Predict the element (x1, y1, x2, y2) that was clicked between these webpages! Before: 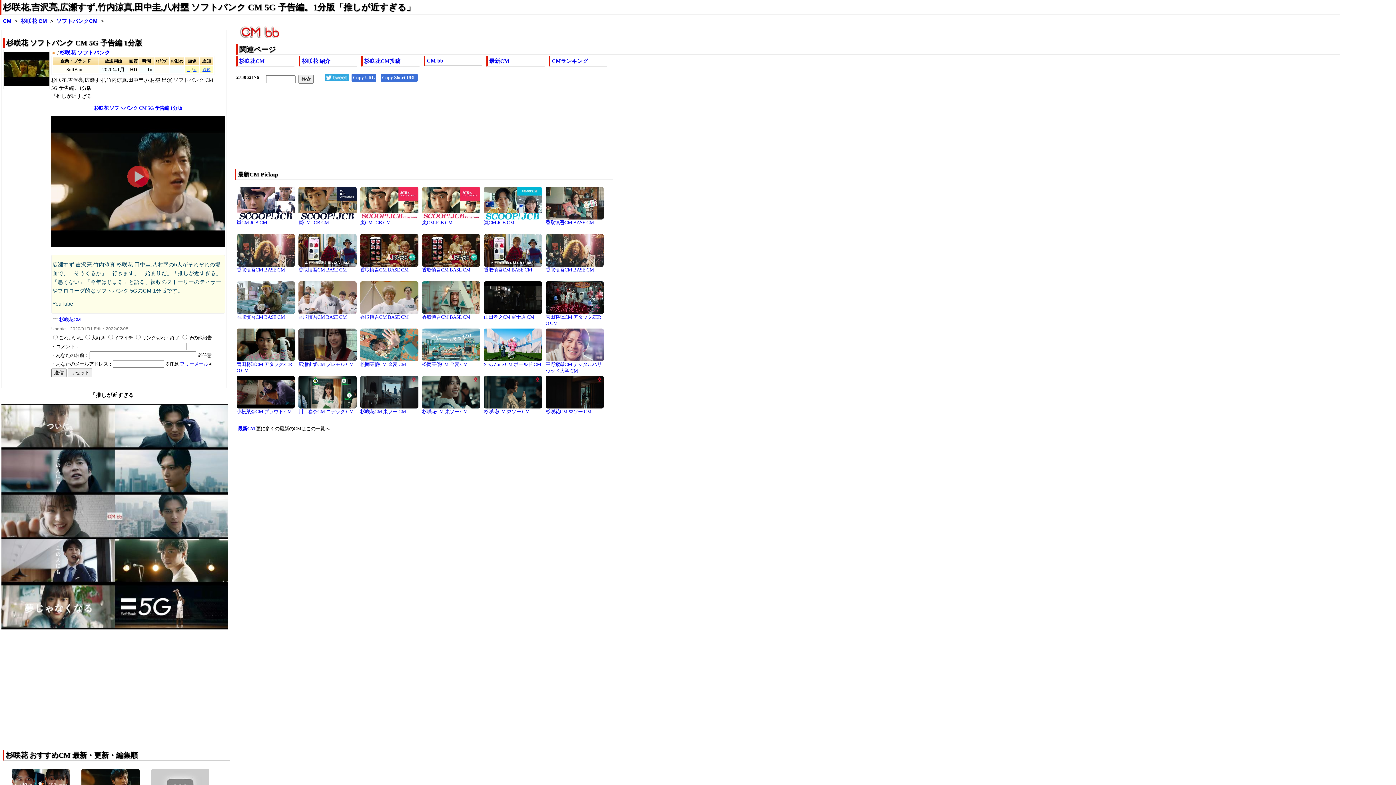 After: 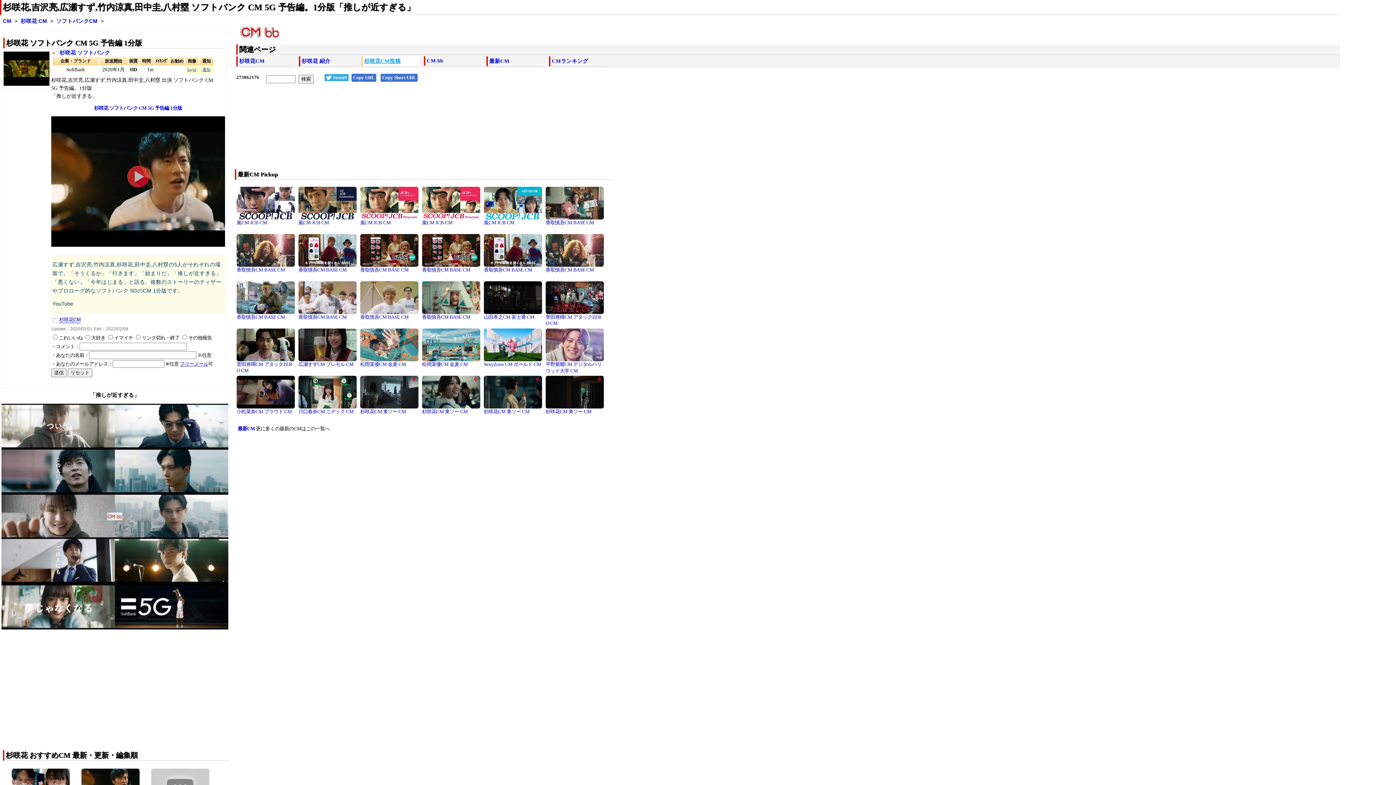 Action: label: 杉咲花CM投稿 bbox: (364, 58, 400, 63)